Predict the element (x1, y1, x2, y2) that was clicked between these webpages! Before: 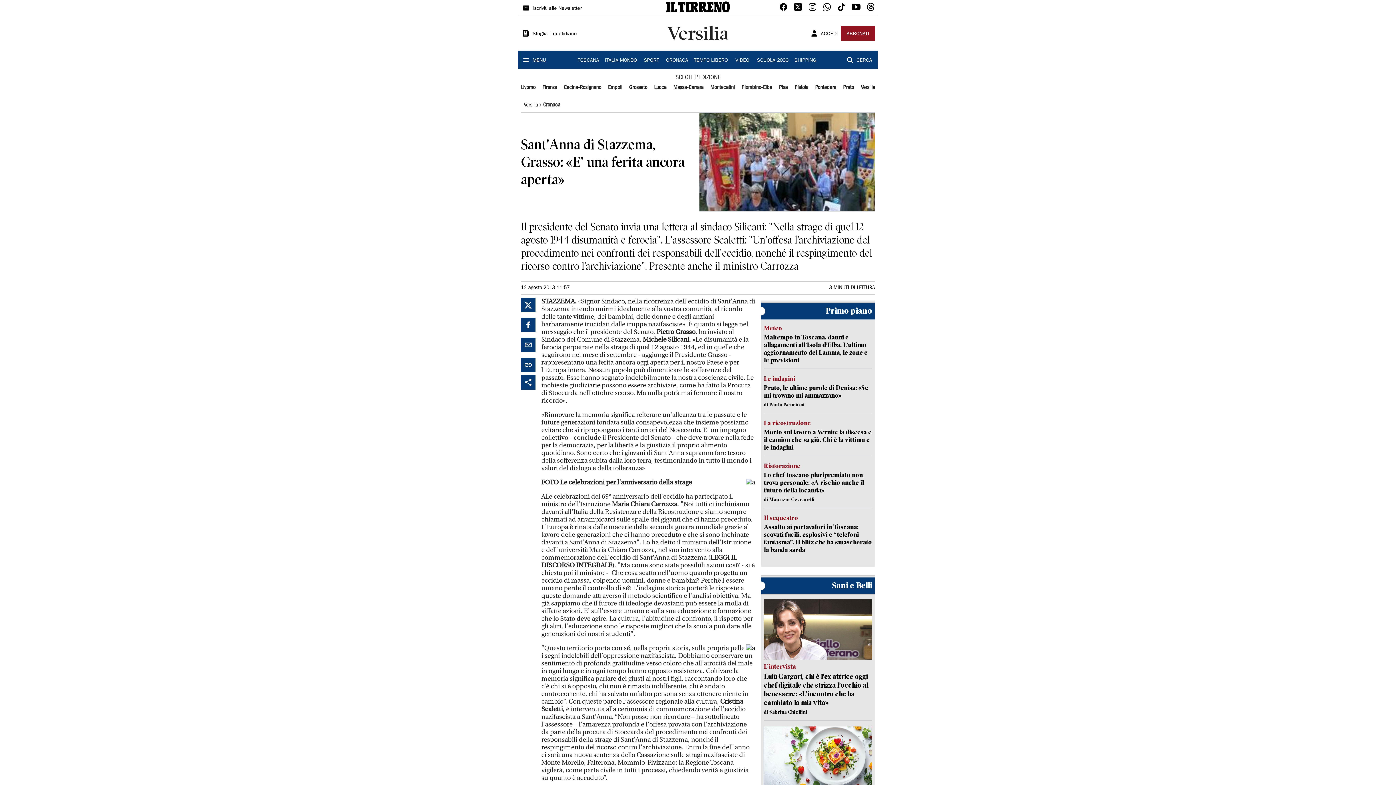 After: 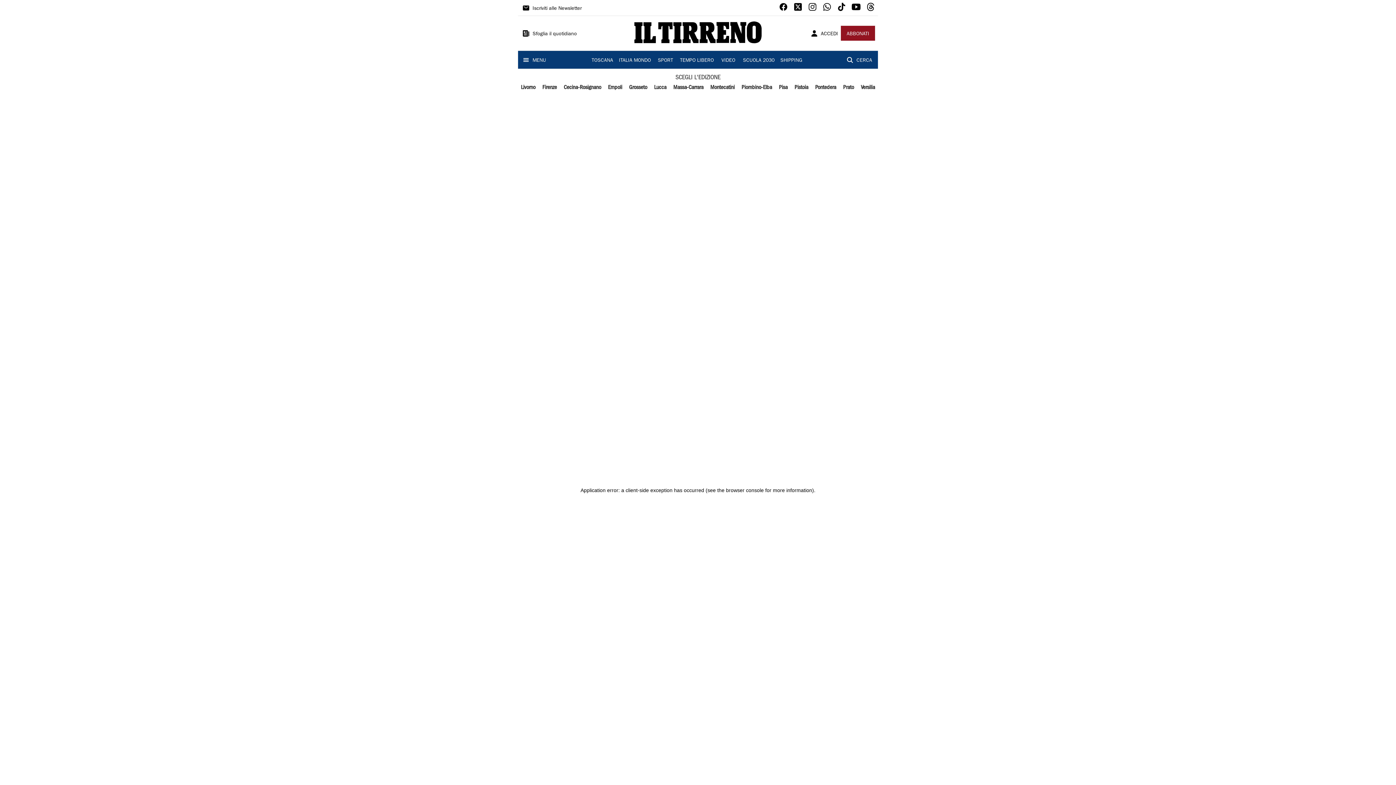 Action: bbox: (843, 83, 854, 92) label: Prato